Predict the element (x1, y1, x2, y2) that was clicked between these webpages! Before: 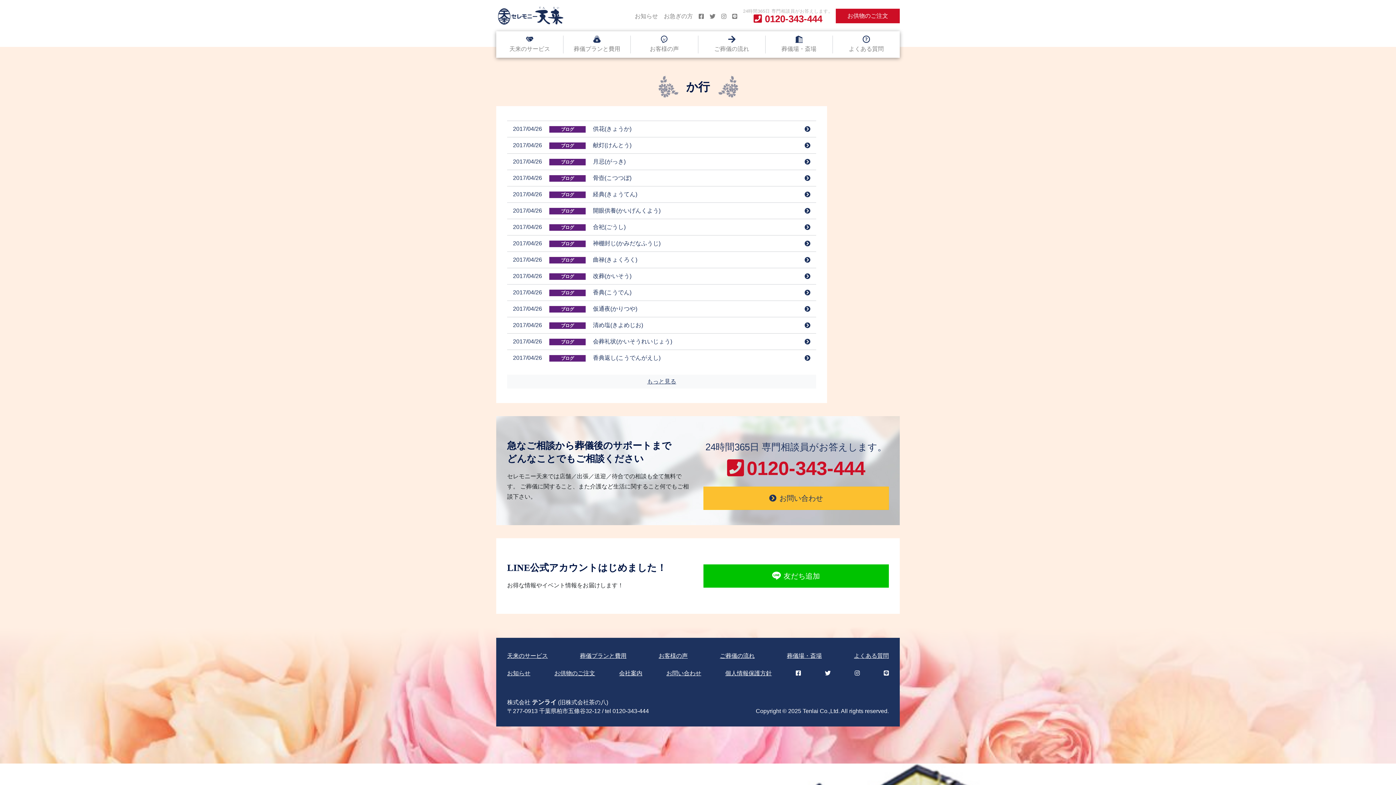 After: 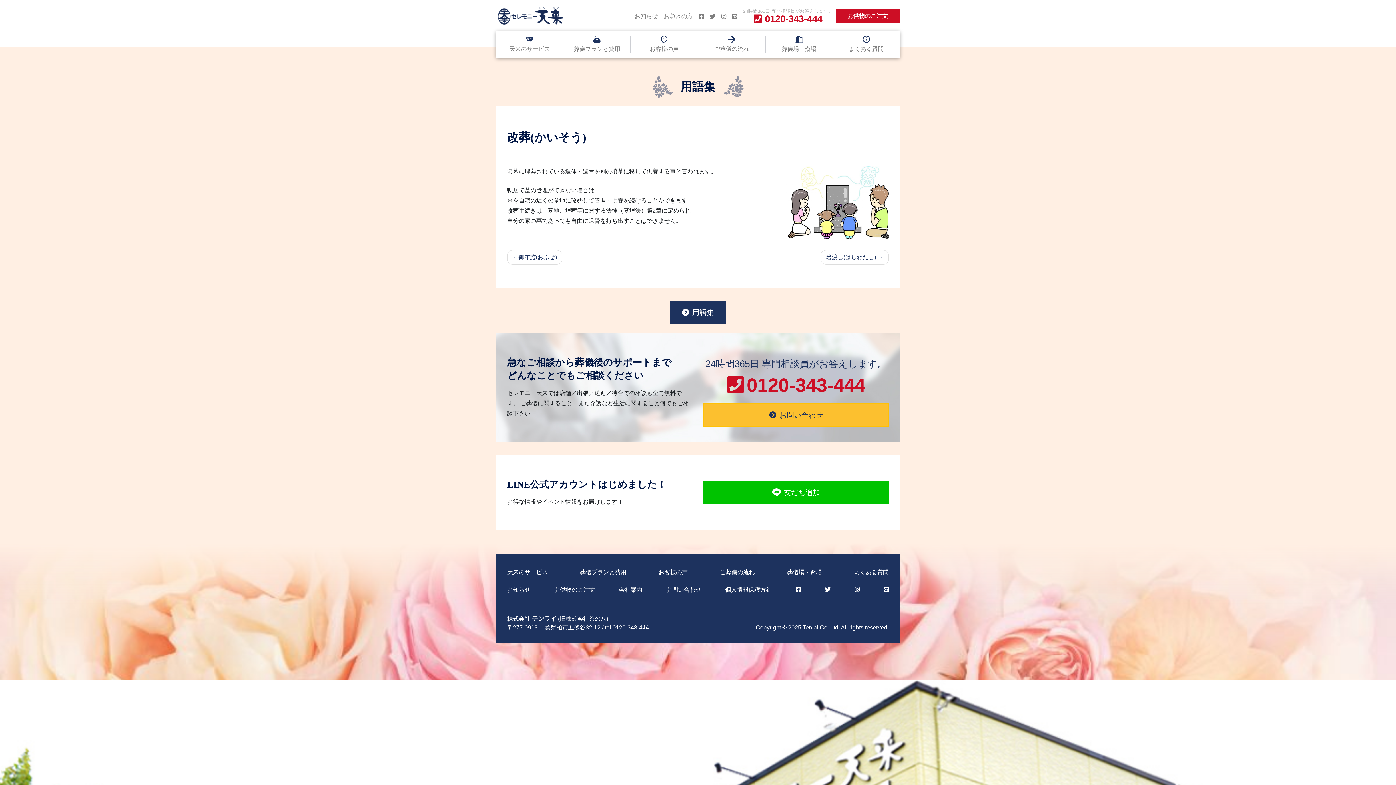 Action: label: 2017/04/26 ブログ 改葬(かいそう) bbox: (507, 268, 816, 284)